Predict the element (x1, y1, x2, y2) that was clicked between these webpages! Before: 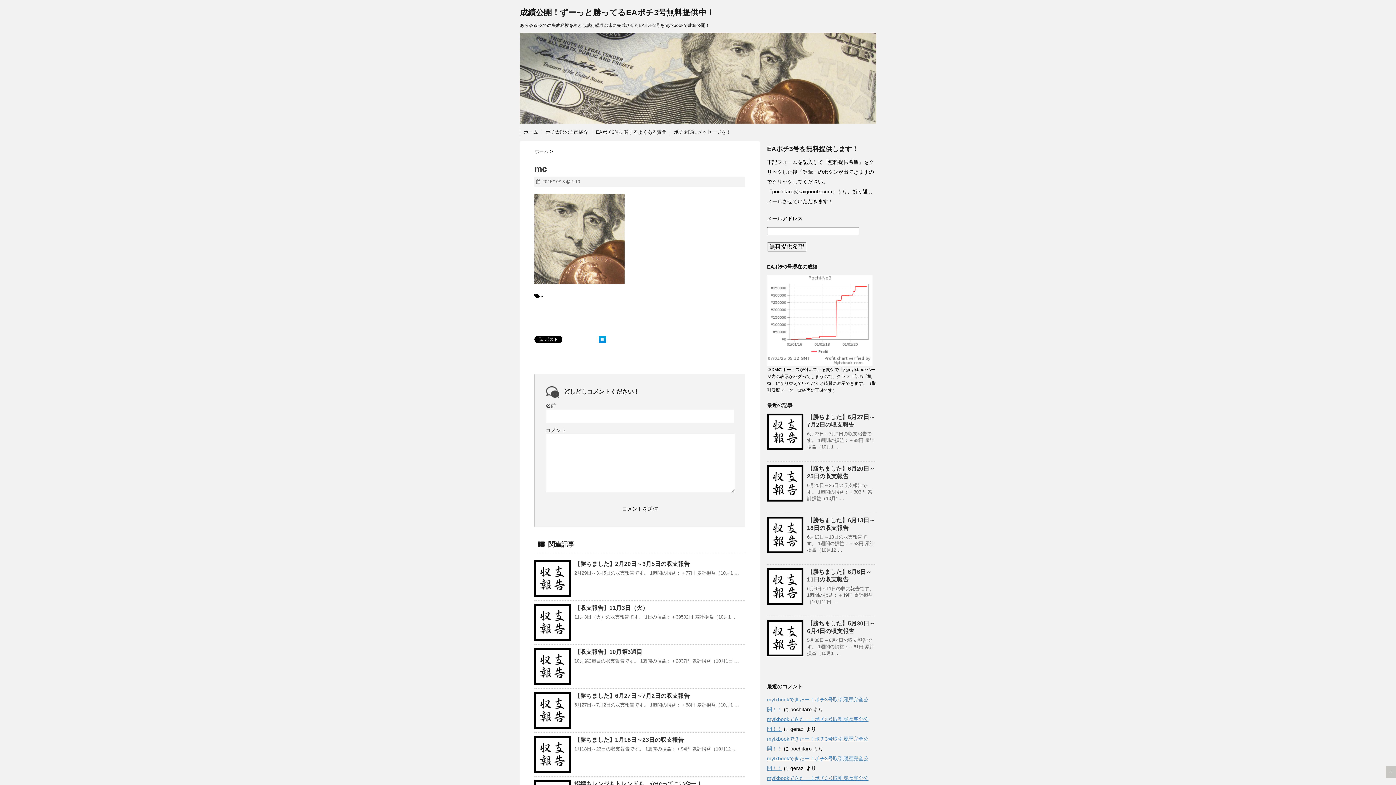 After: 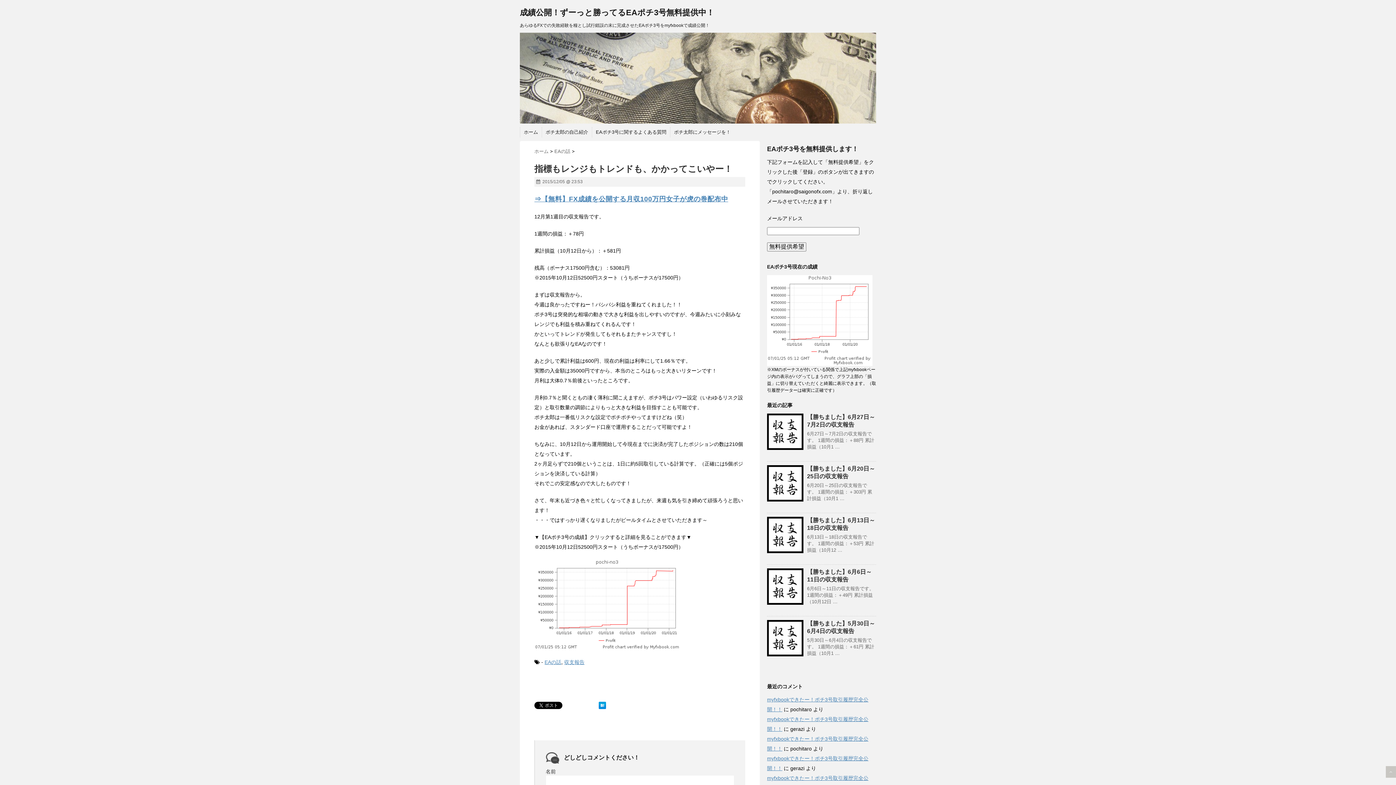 Action: bbox: (574, 781, 702, 787) label: 指標もレンジもトレンドも、かかってこいやー！